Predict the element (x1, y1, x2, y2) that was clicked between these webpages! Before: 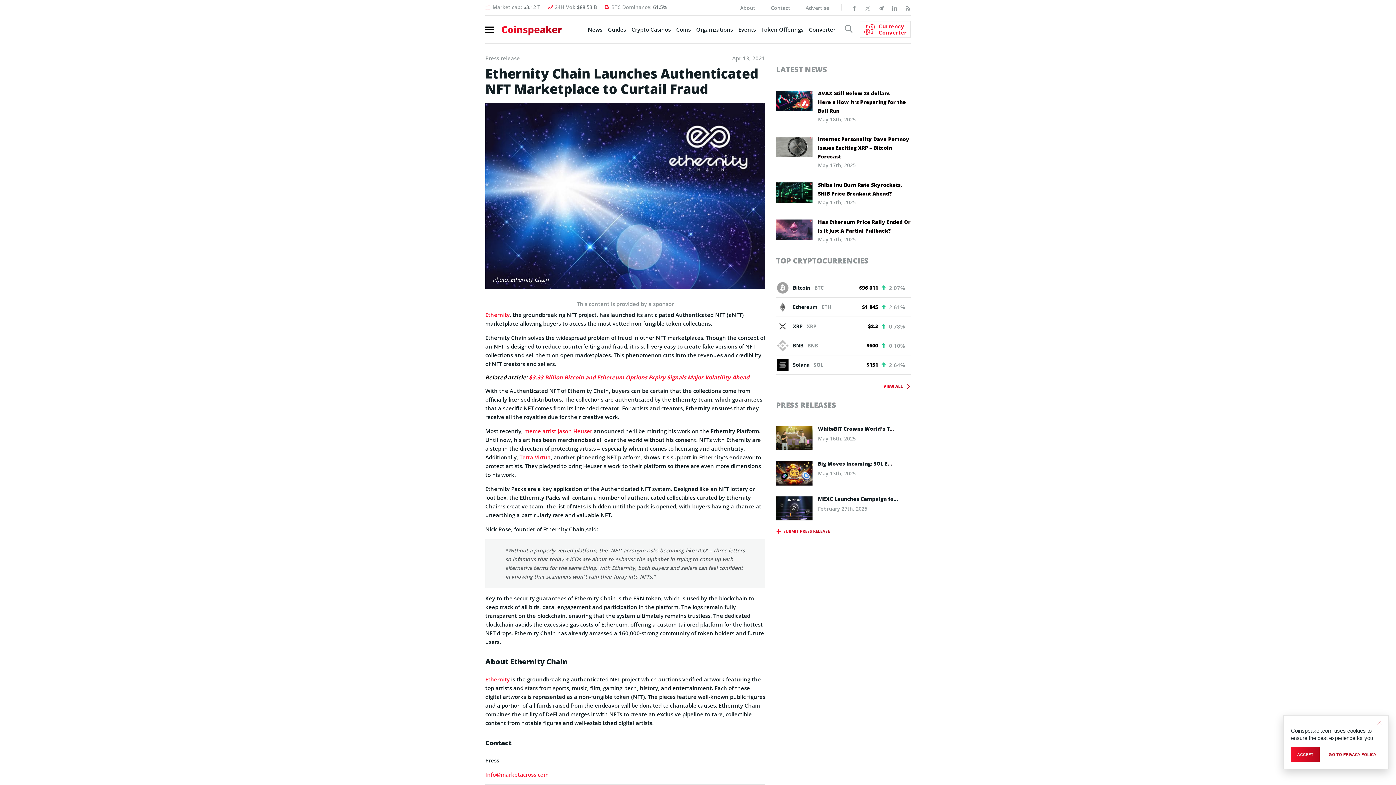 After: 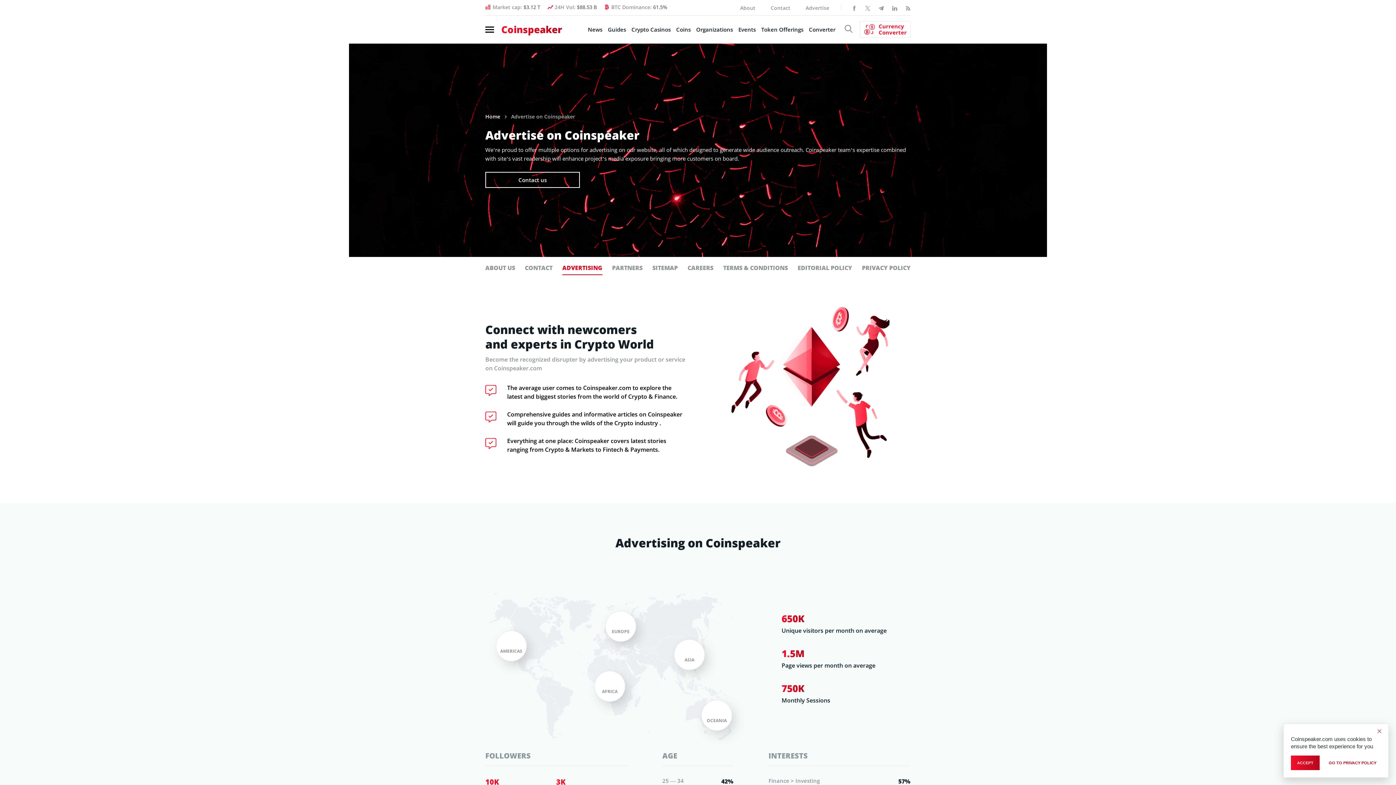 Action: bbox: (805, 4, 829, 11) label: Advertise